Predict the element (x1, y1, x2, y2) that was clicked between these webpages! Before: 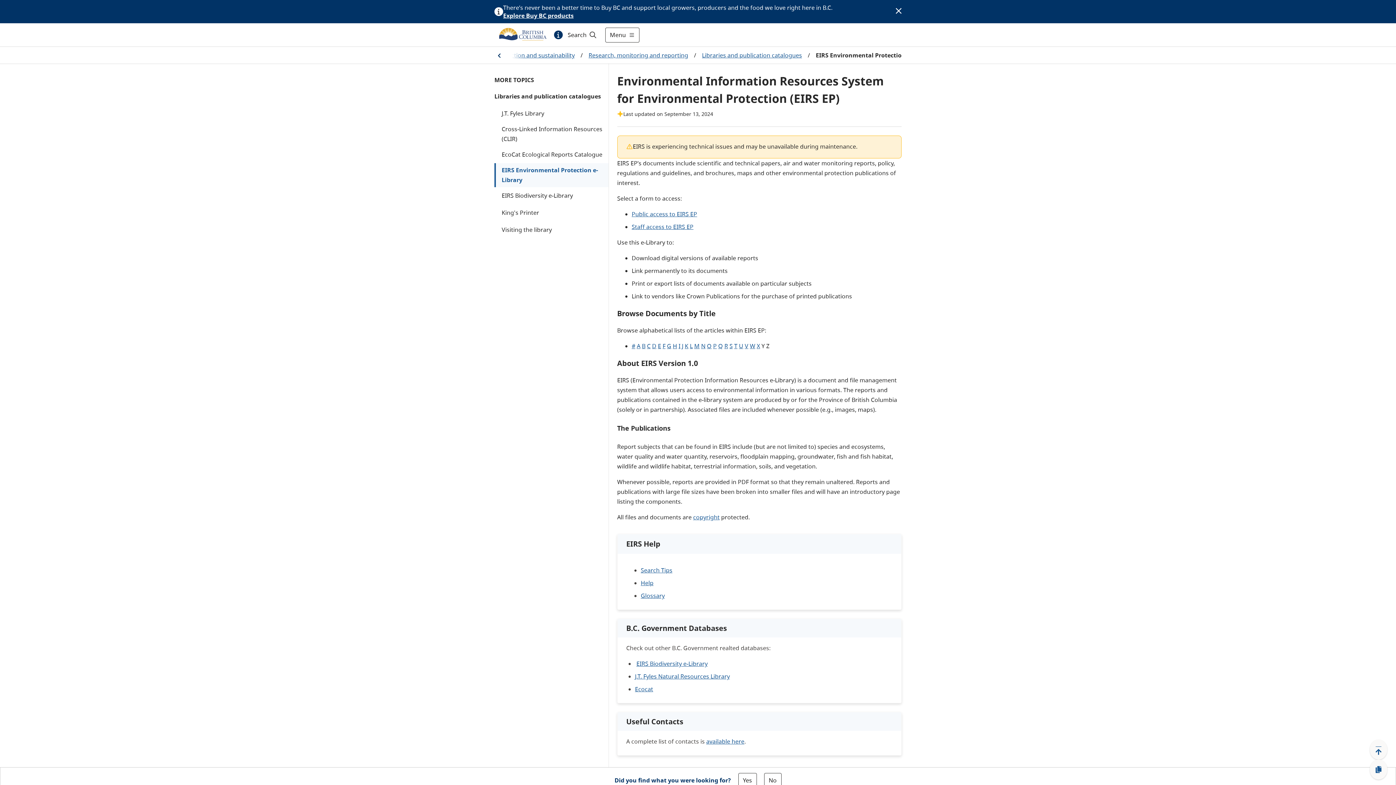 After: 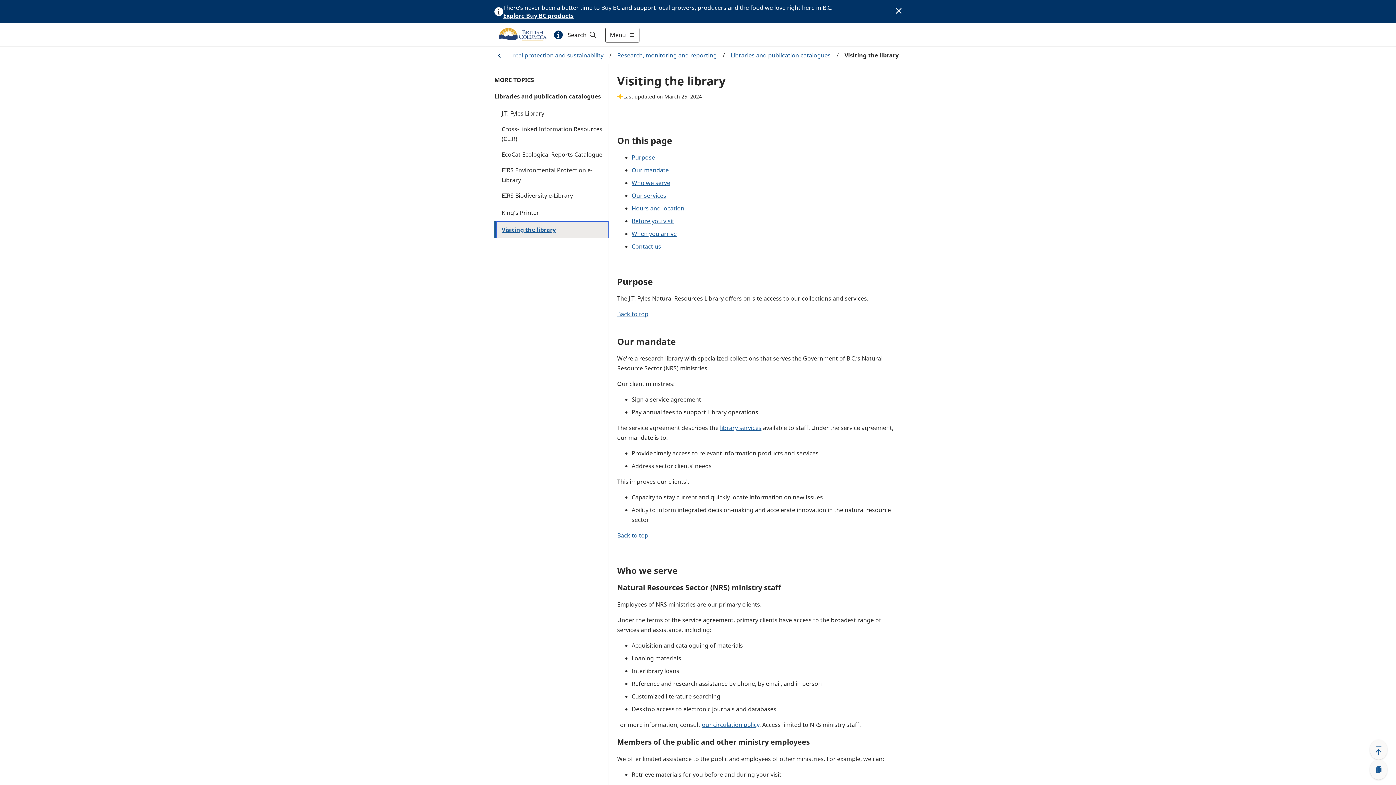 Action: label: Visiting the library bbox: (494, 221, 608, 238)